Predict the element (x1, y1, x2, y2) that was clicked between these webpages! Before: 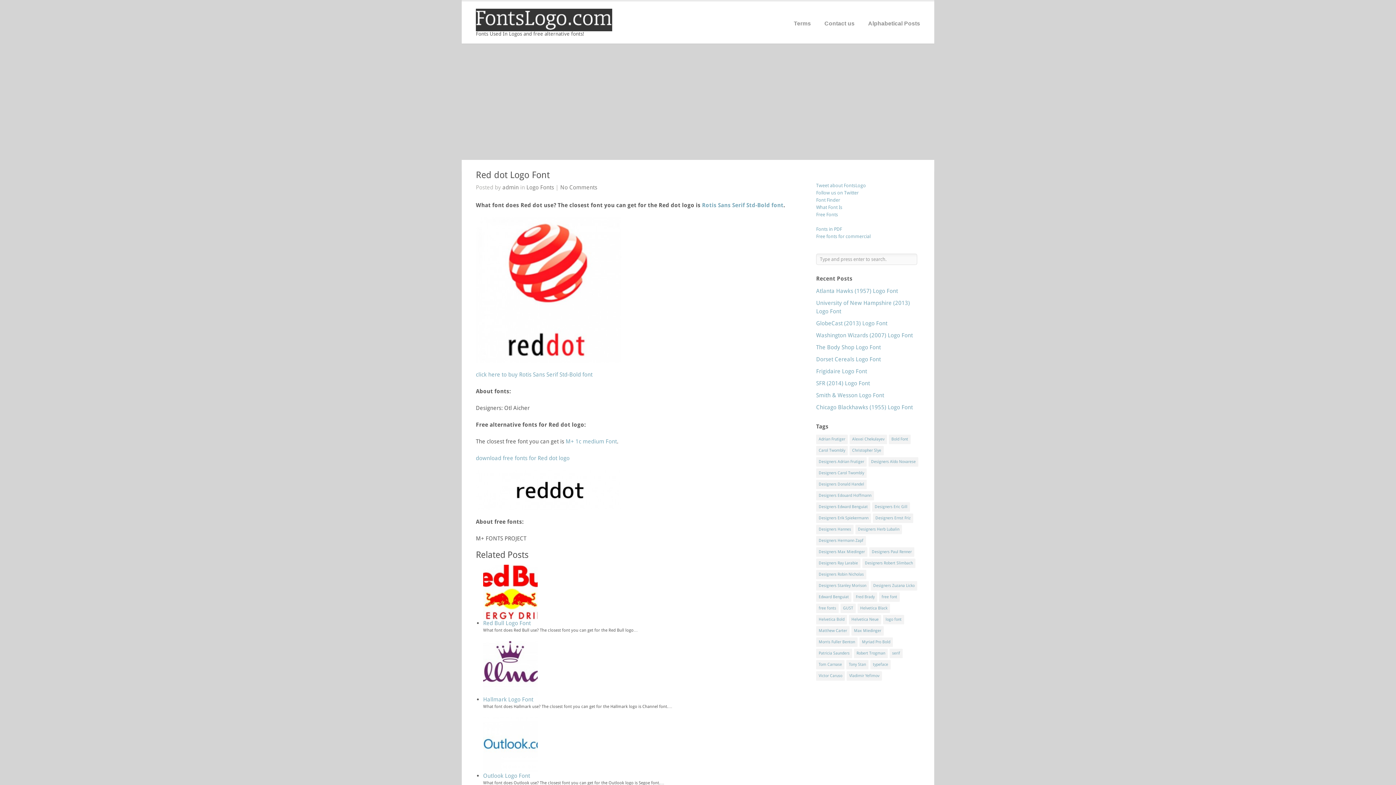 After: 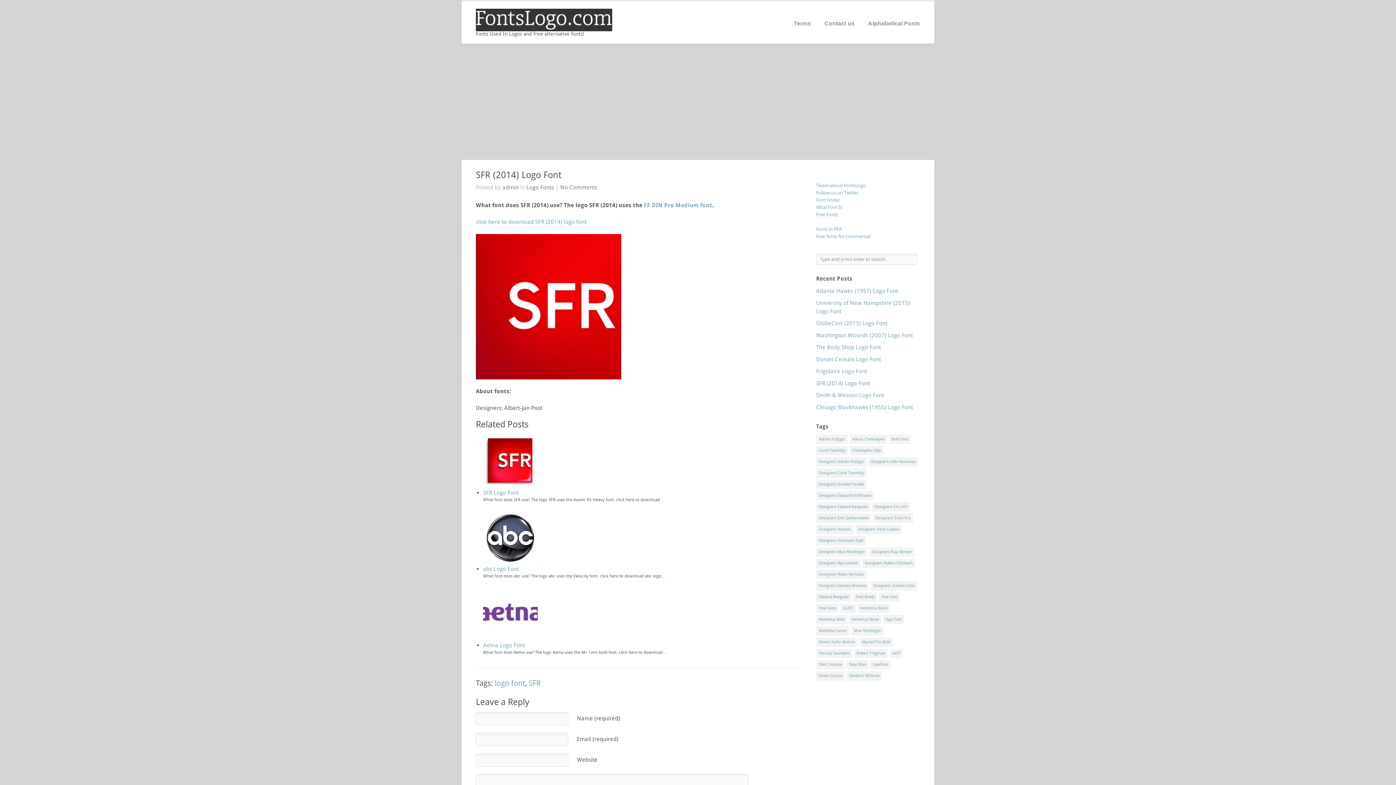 Action: label: SFR (2014) Logo Font bbox: (816, 380, 870, 386)